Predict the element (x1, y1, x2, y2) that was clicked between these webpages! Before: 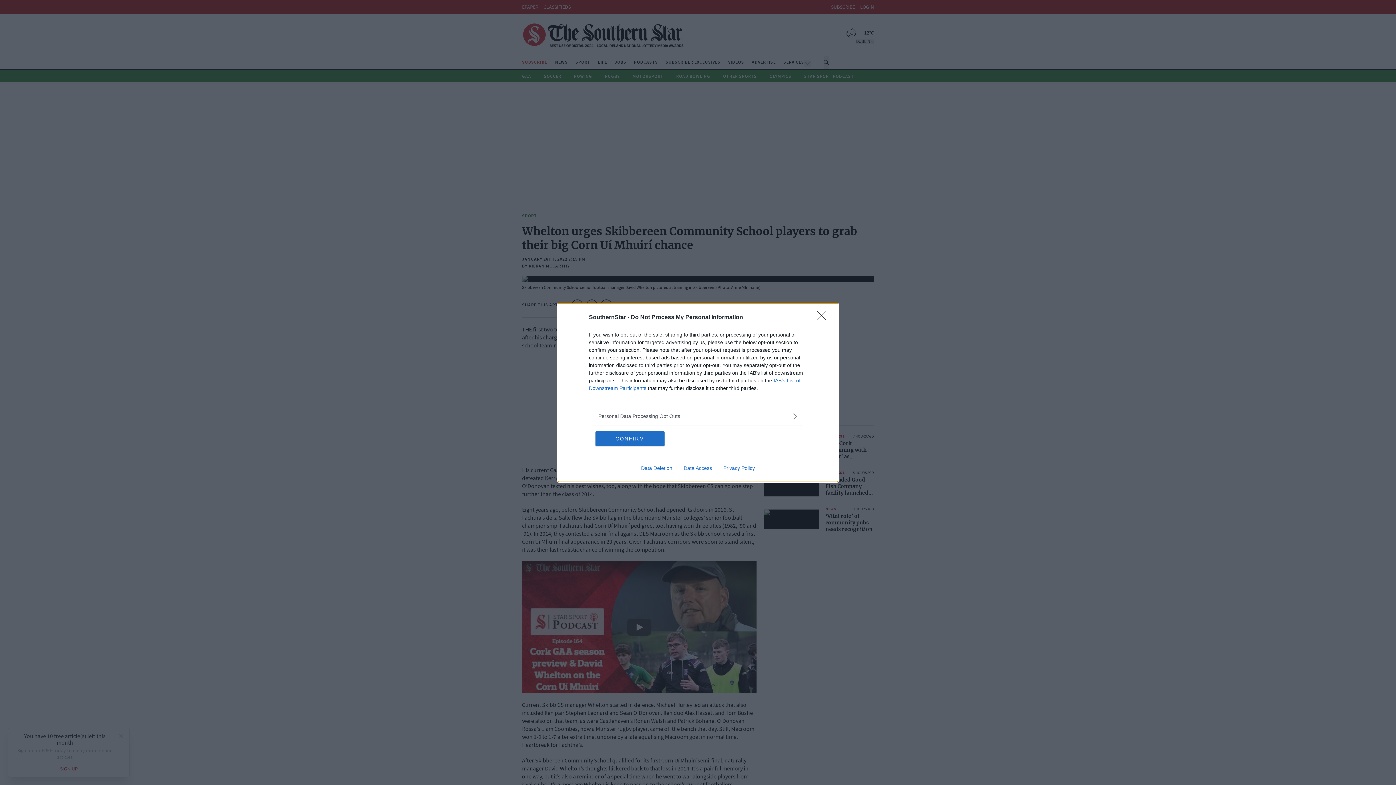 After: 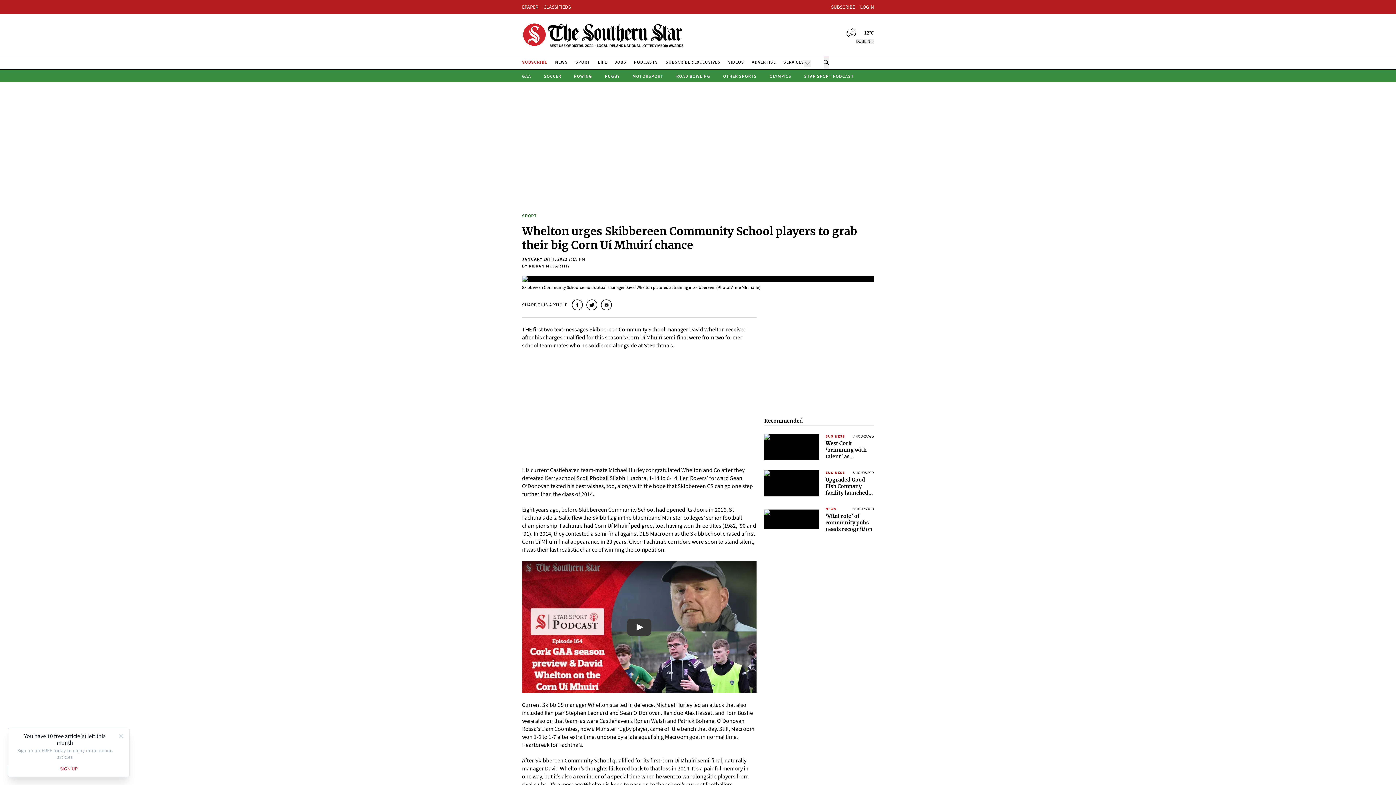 Action: bbox: (817, 310, 830, 324) label: Close